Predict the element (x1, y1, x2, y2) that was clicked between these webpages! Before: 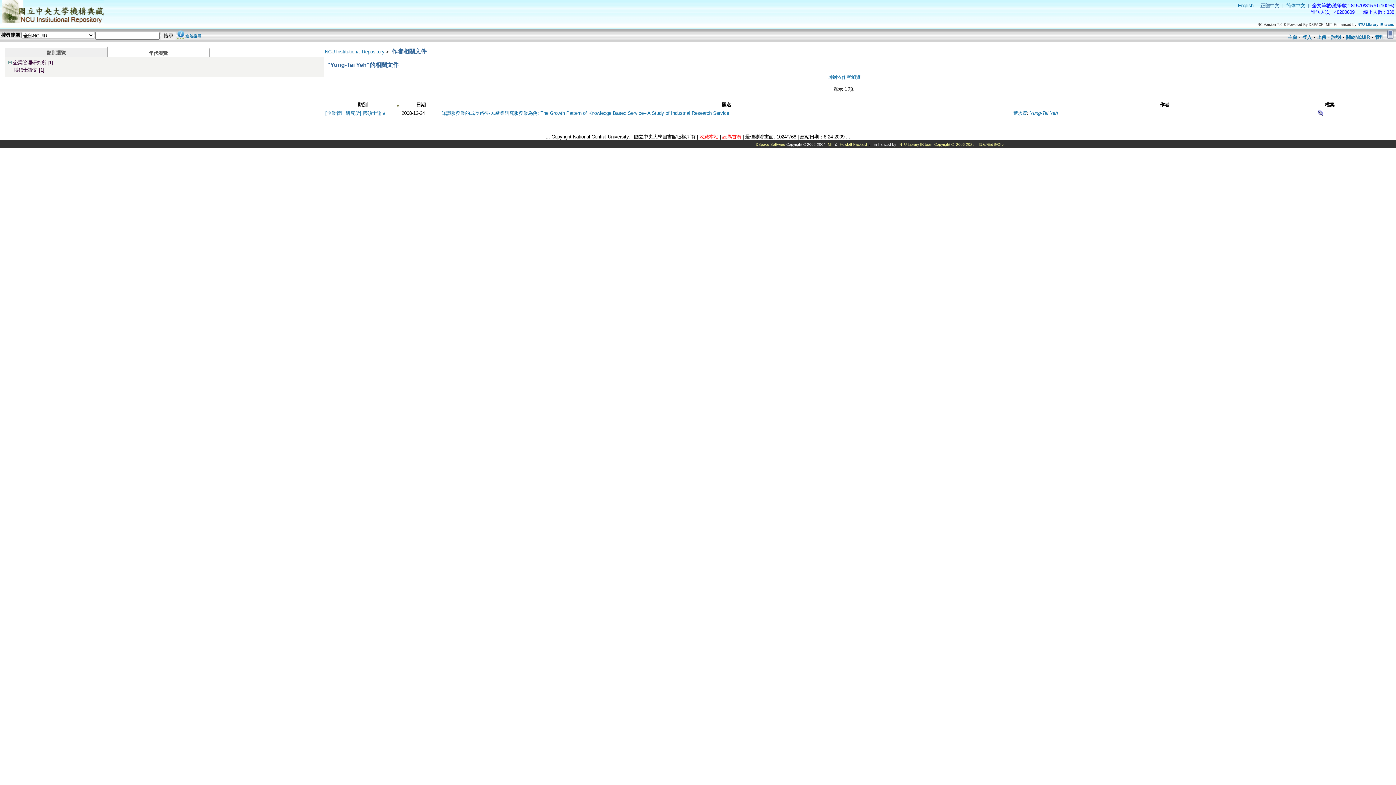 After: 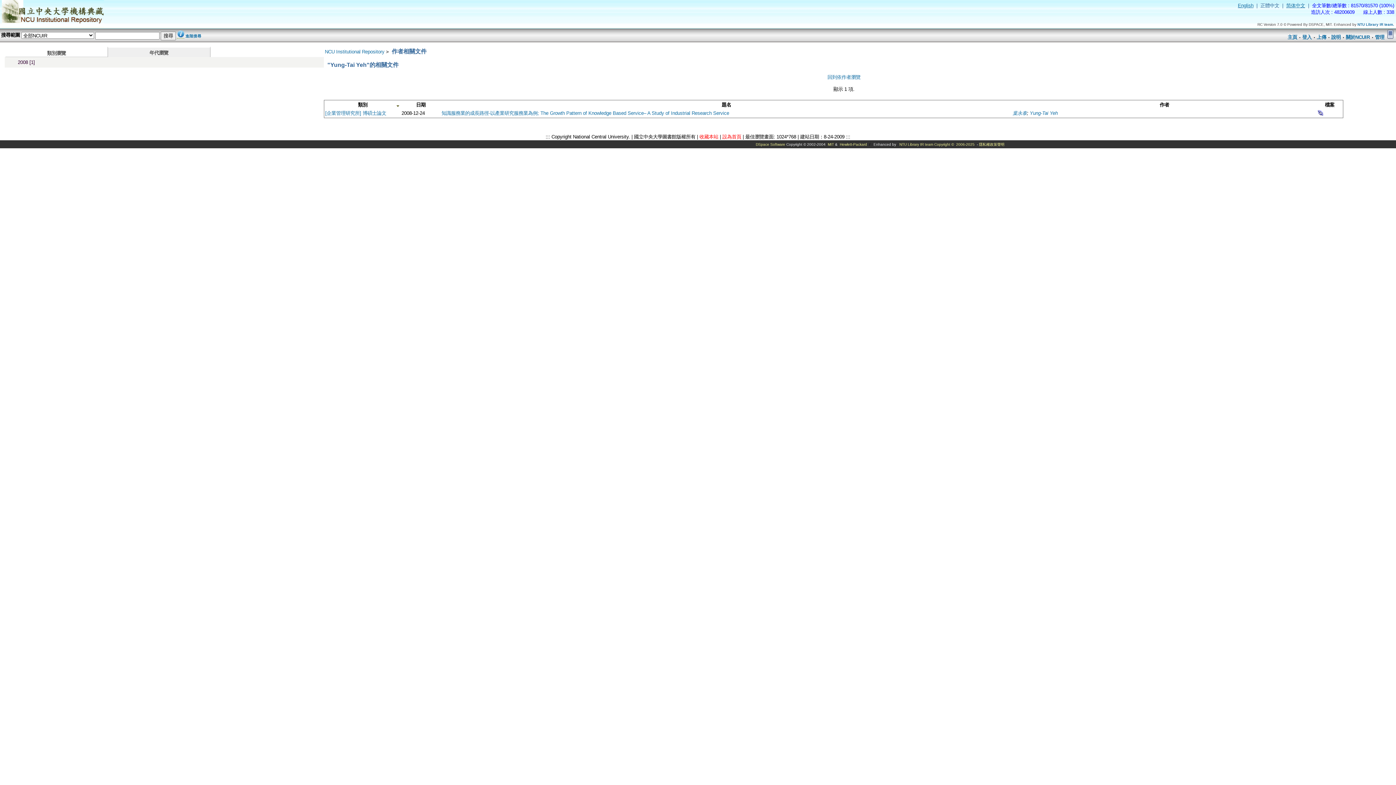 Action: label: 年代瀏覽 bbox: (148, 50, 167, 56)